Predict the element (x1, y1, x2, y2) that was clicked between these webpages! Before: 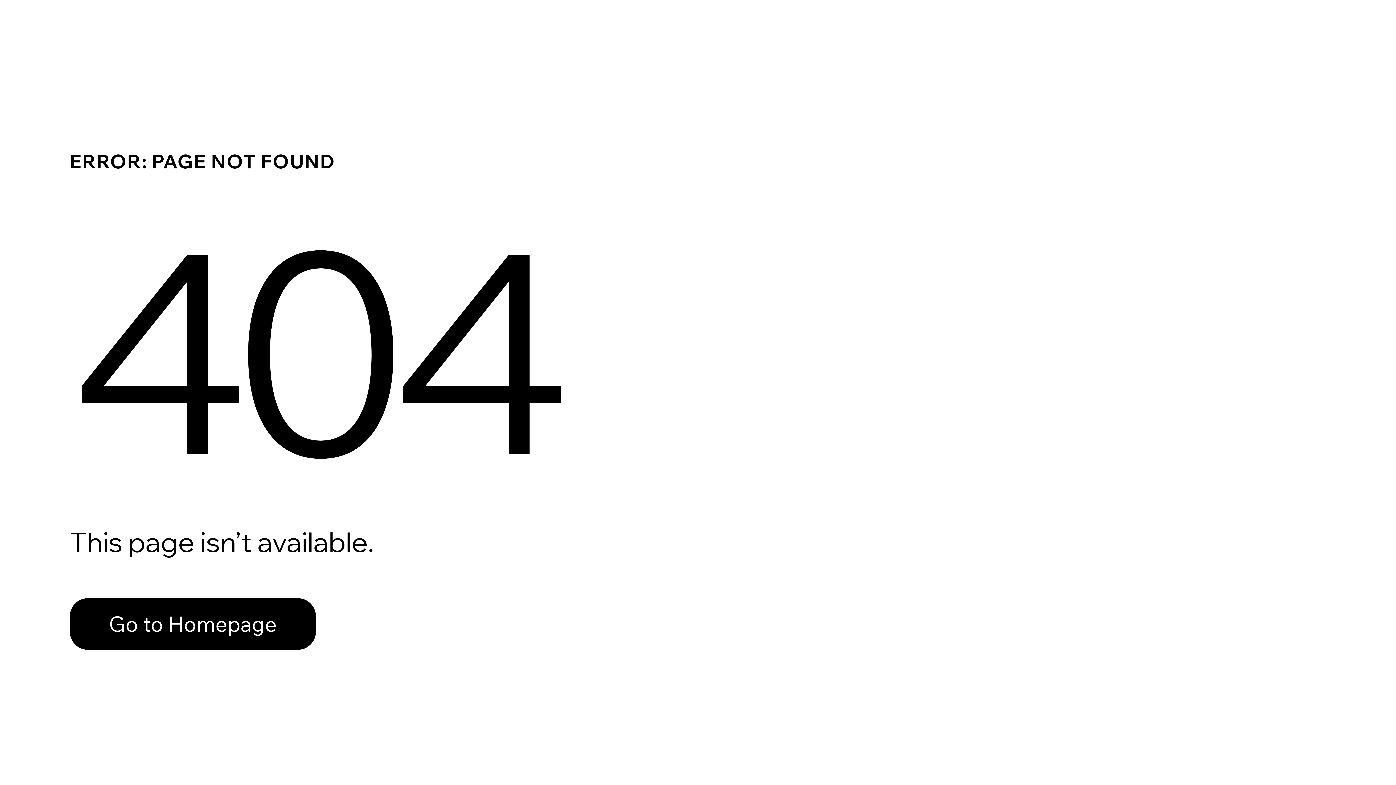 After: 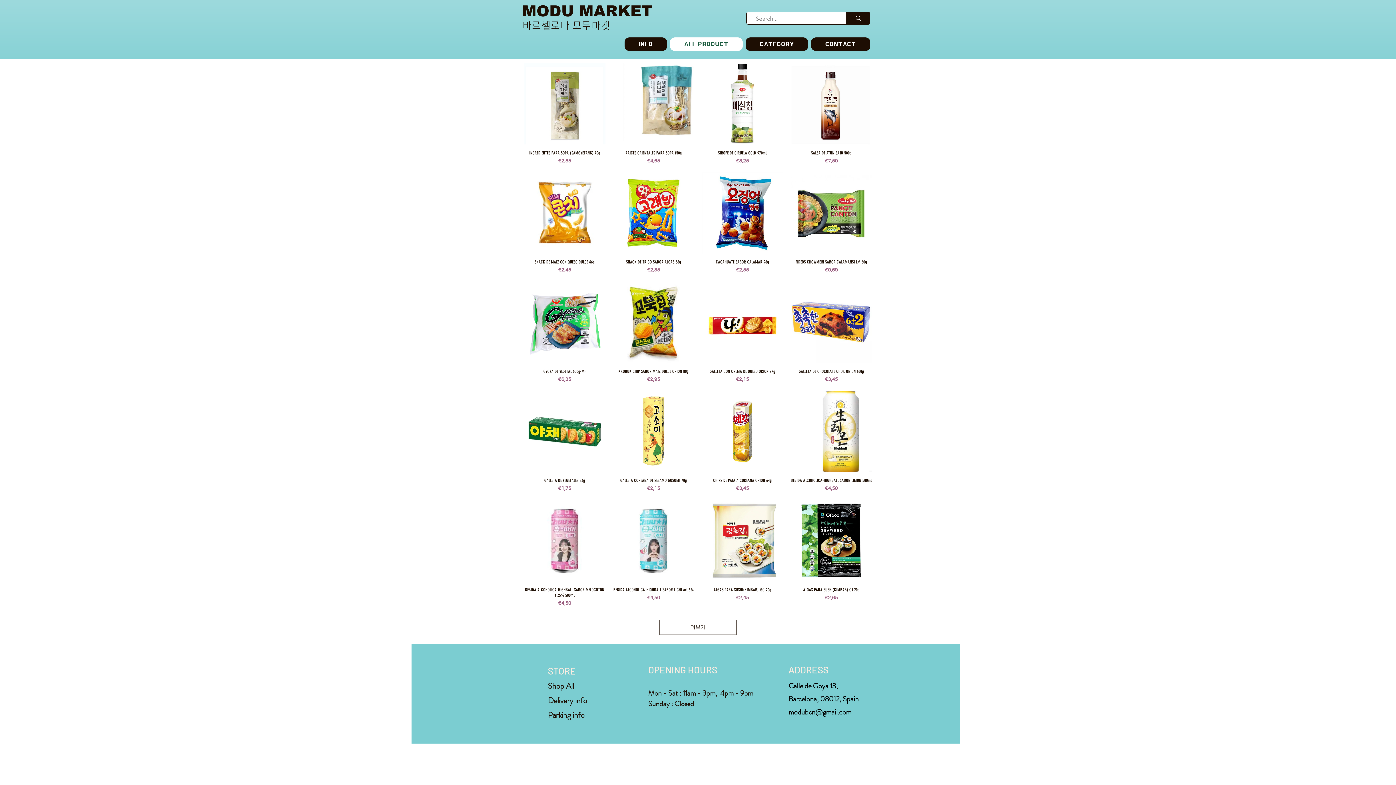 Action: label: Go to Homepage bbox: (69, 598, 316, 650)